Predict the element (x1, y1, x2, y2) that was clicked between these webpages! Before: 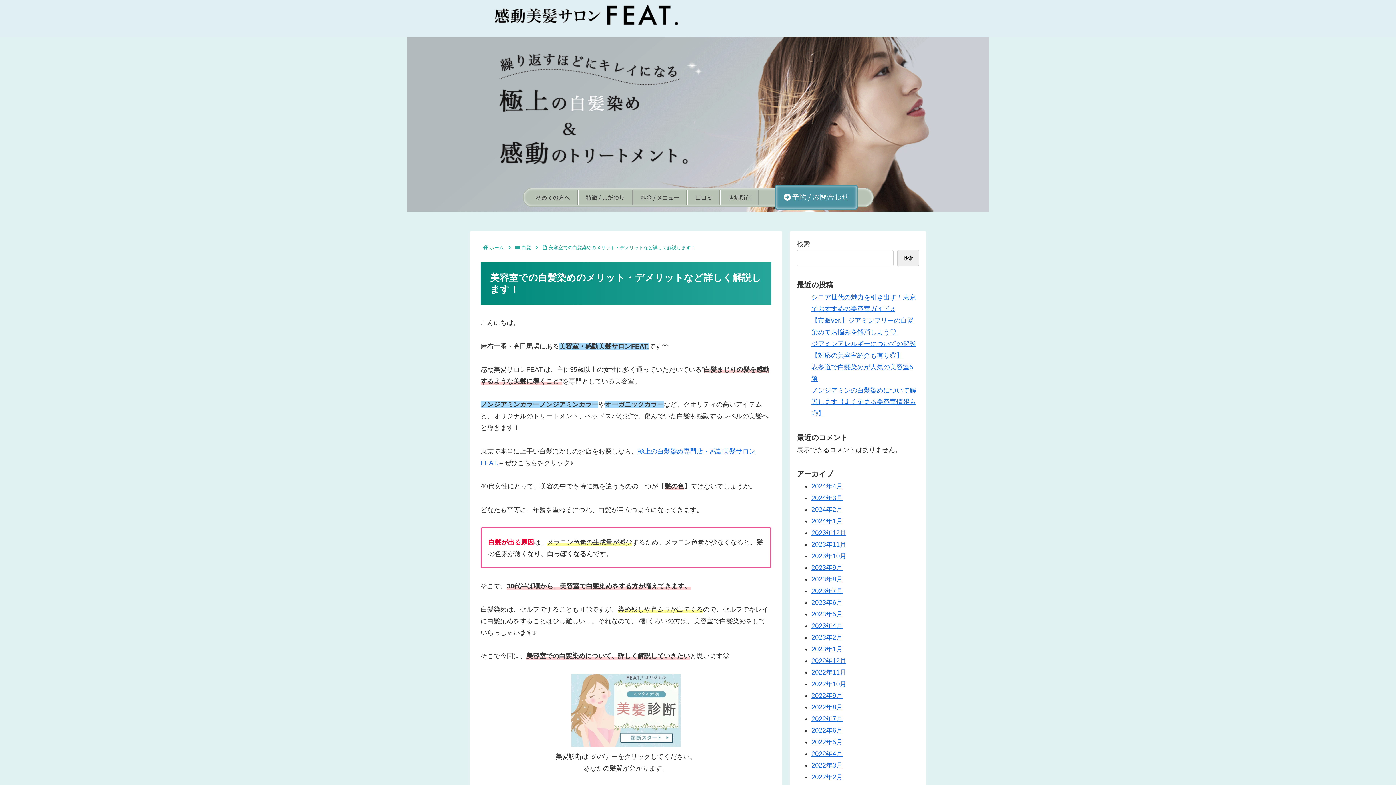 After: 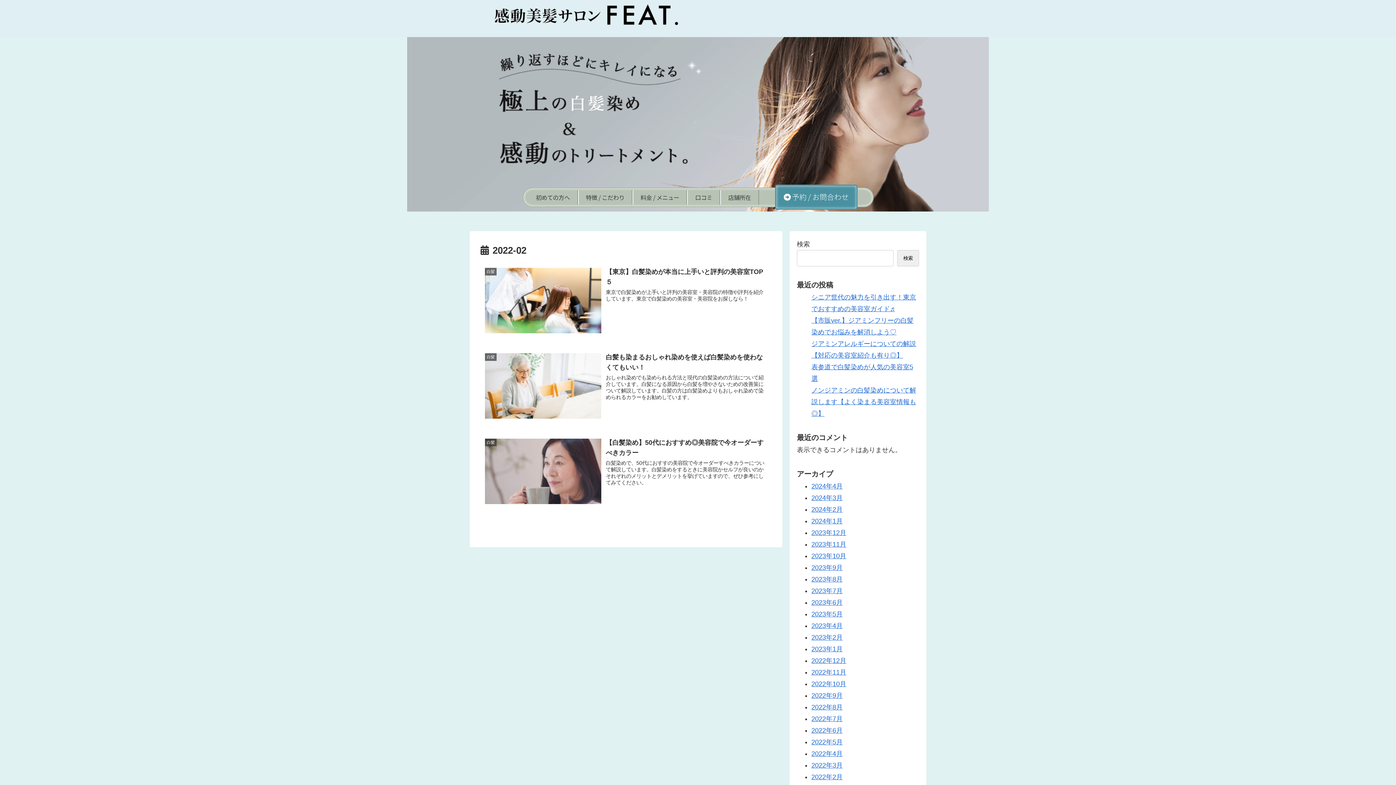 Action: bbox: (811, 773, 842, 781) label: 2022年2月